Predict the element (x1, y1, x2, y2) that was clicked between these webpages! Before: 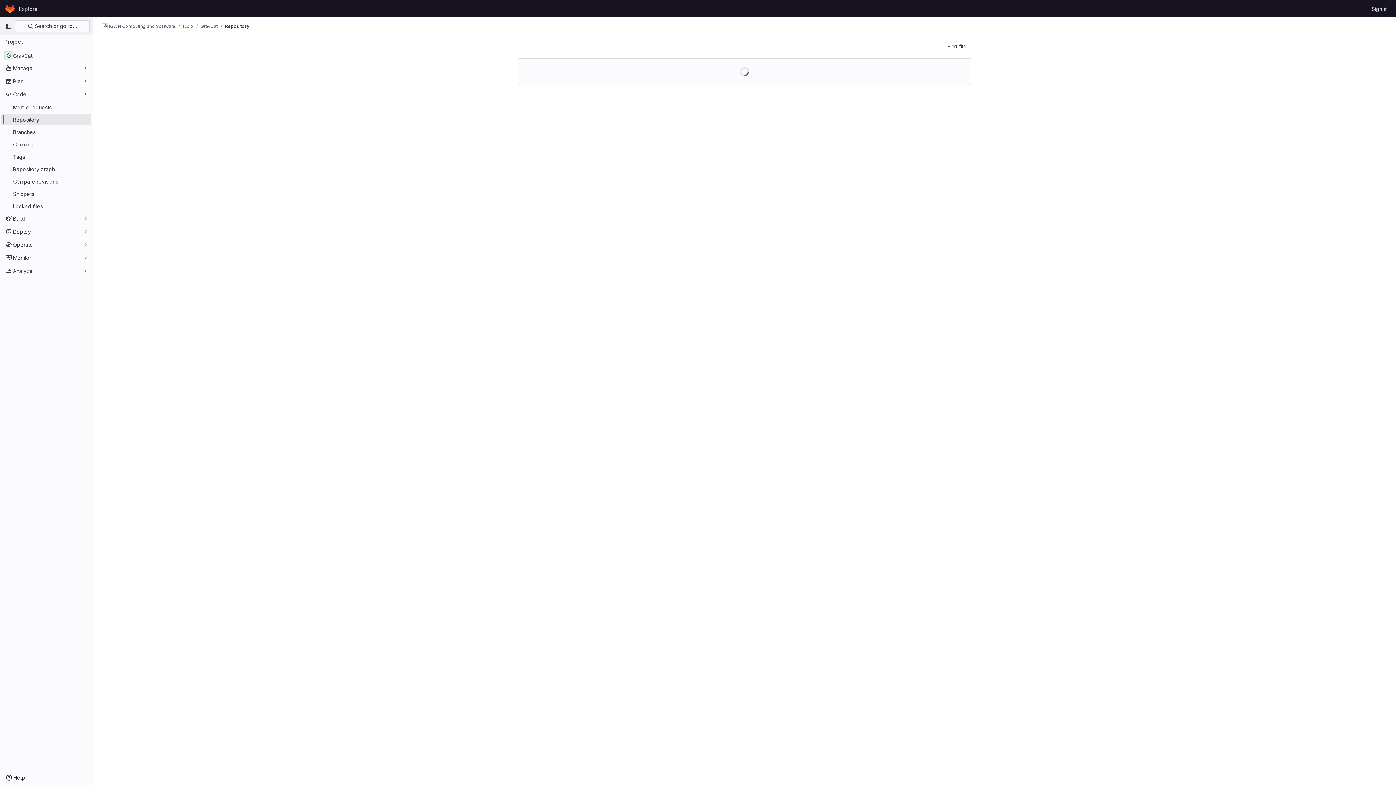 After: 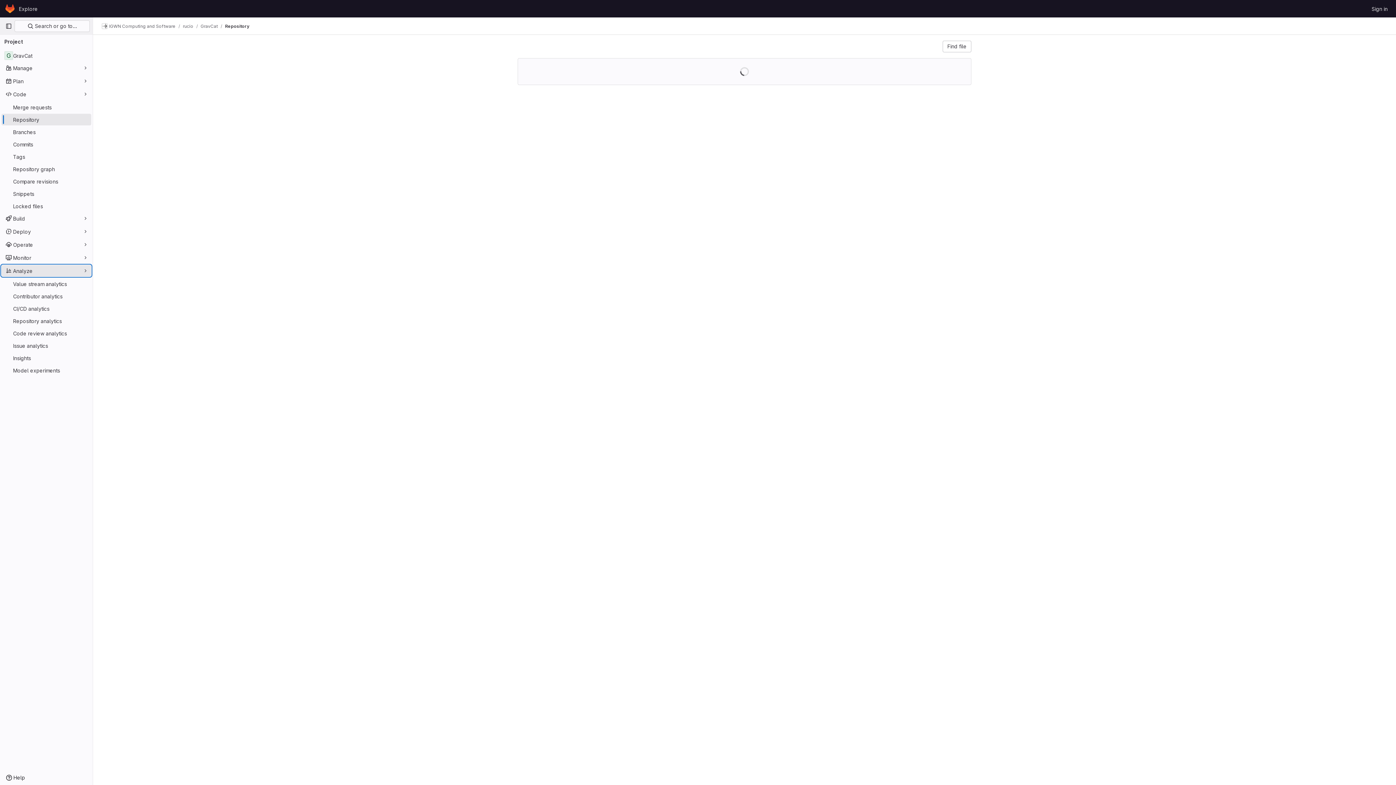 Action: label: Analyze bbox: (1, 265, 91, 276)